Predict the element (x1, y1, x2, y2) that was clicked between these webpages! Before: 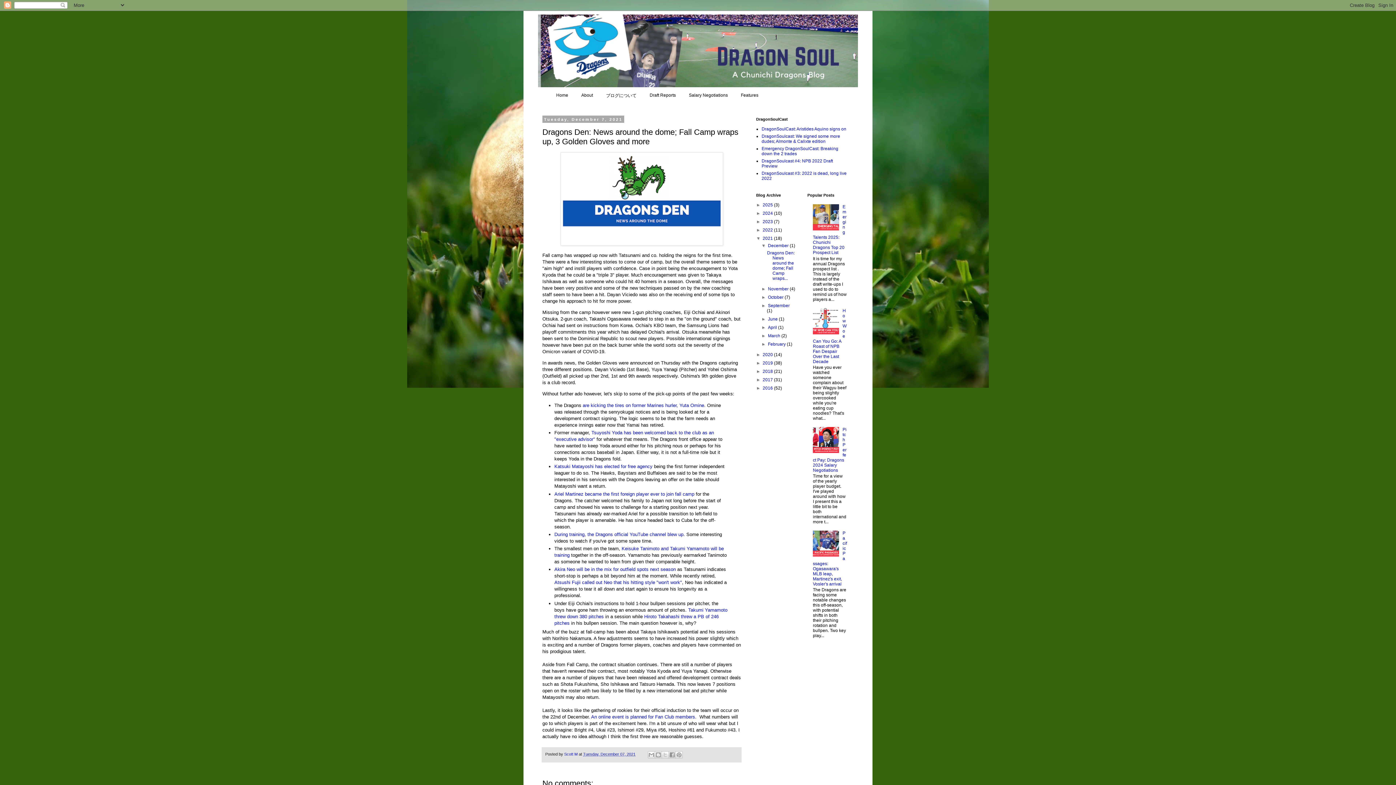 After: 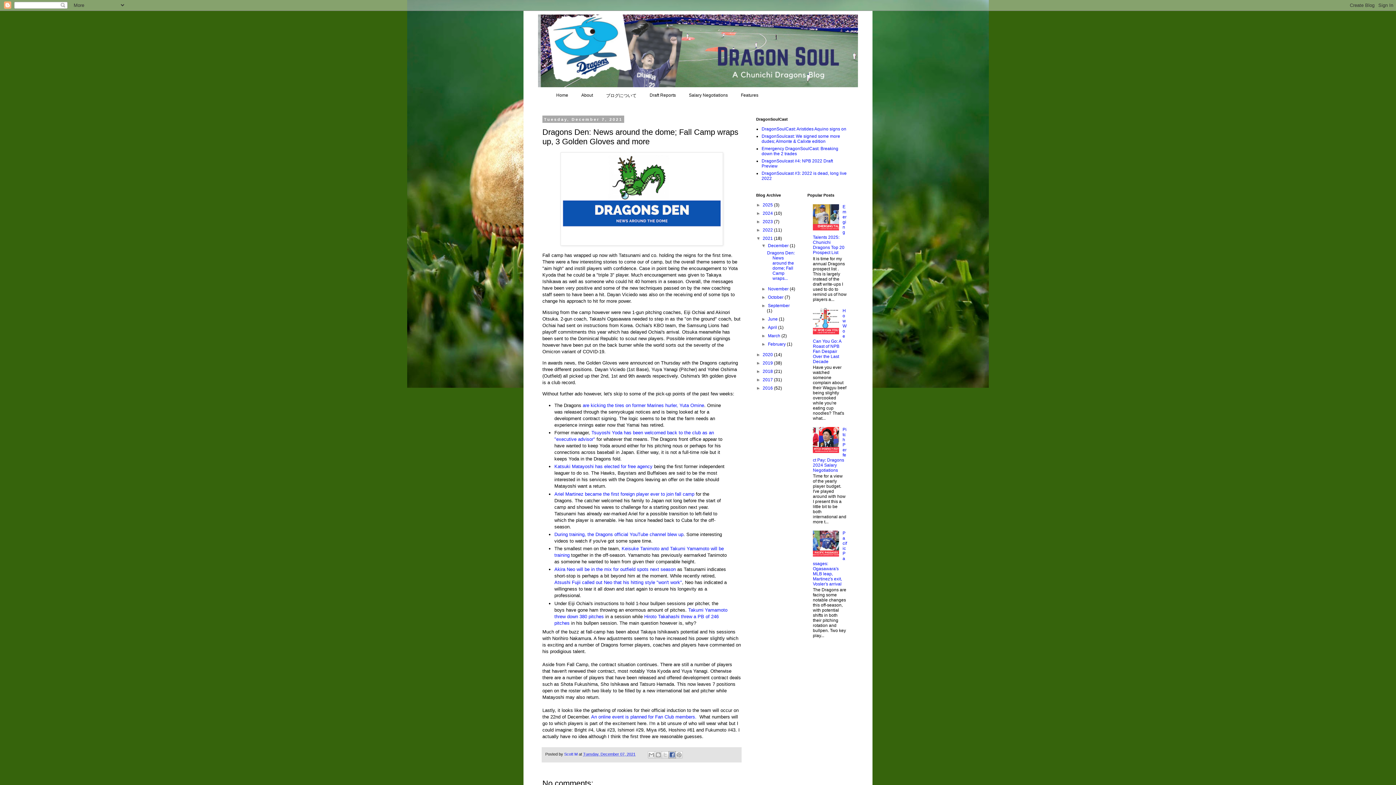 Action: bbox: (668, 751, 676, 758) label: Share to Facebook